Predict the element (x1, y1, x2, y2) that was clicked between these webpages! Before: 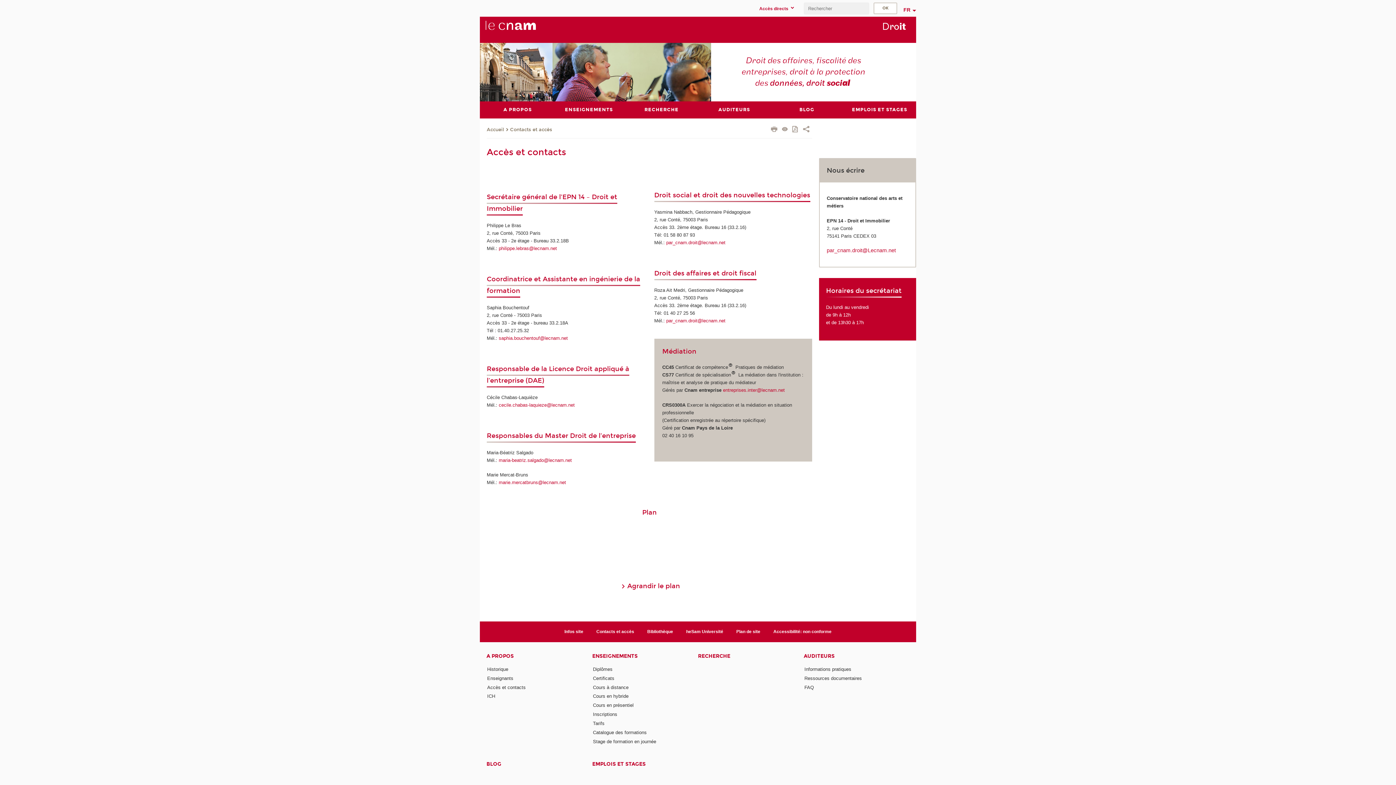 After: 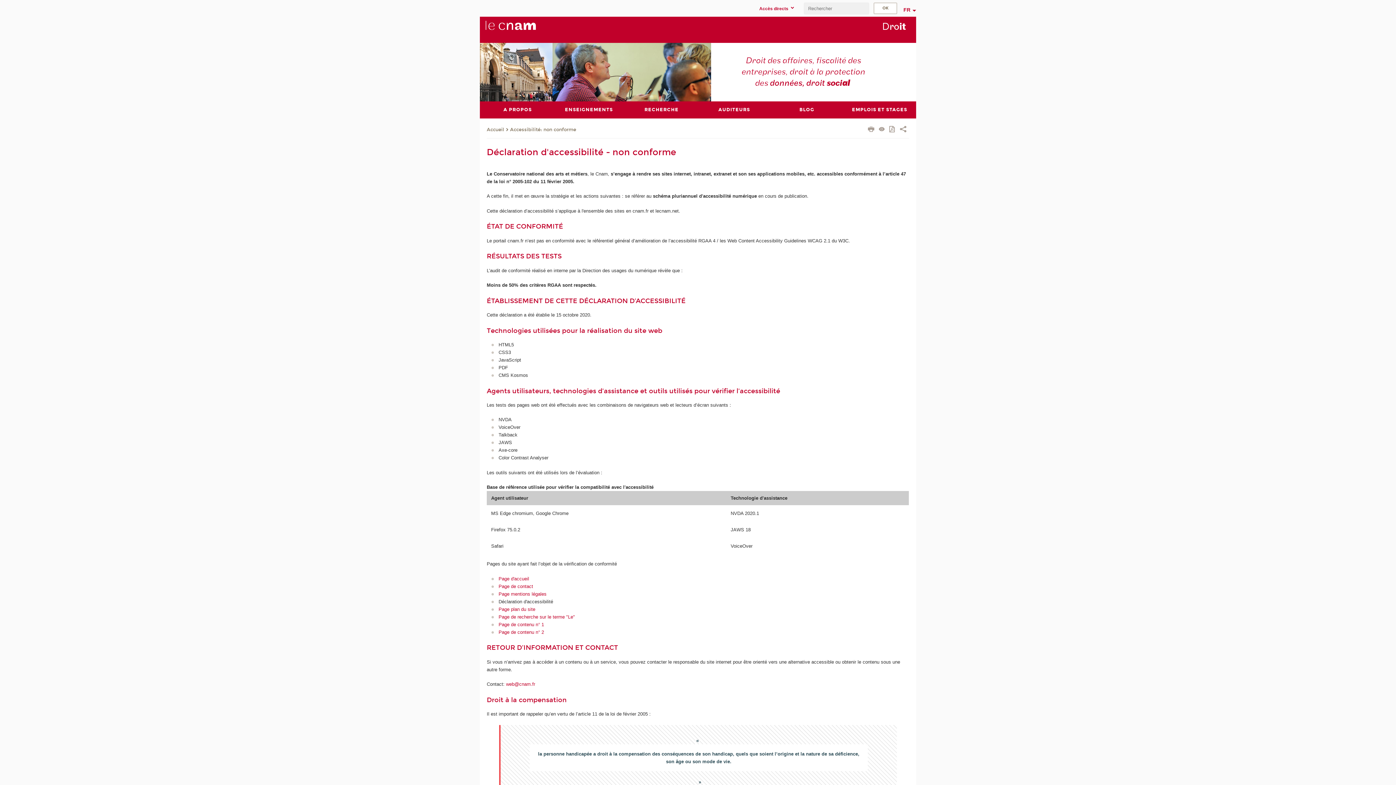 Action: label: Accessibilité: non conforme bbox: (773, 629, 831, 634)